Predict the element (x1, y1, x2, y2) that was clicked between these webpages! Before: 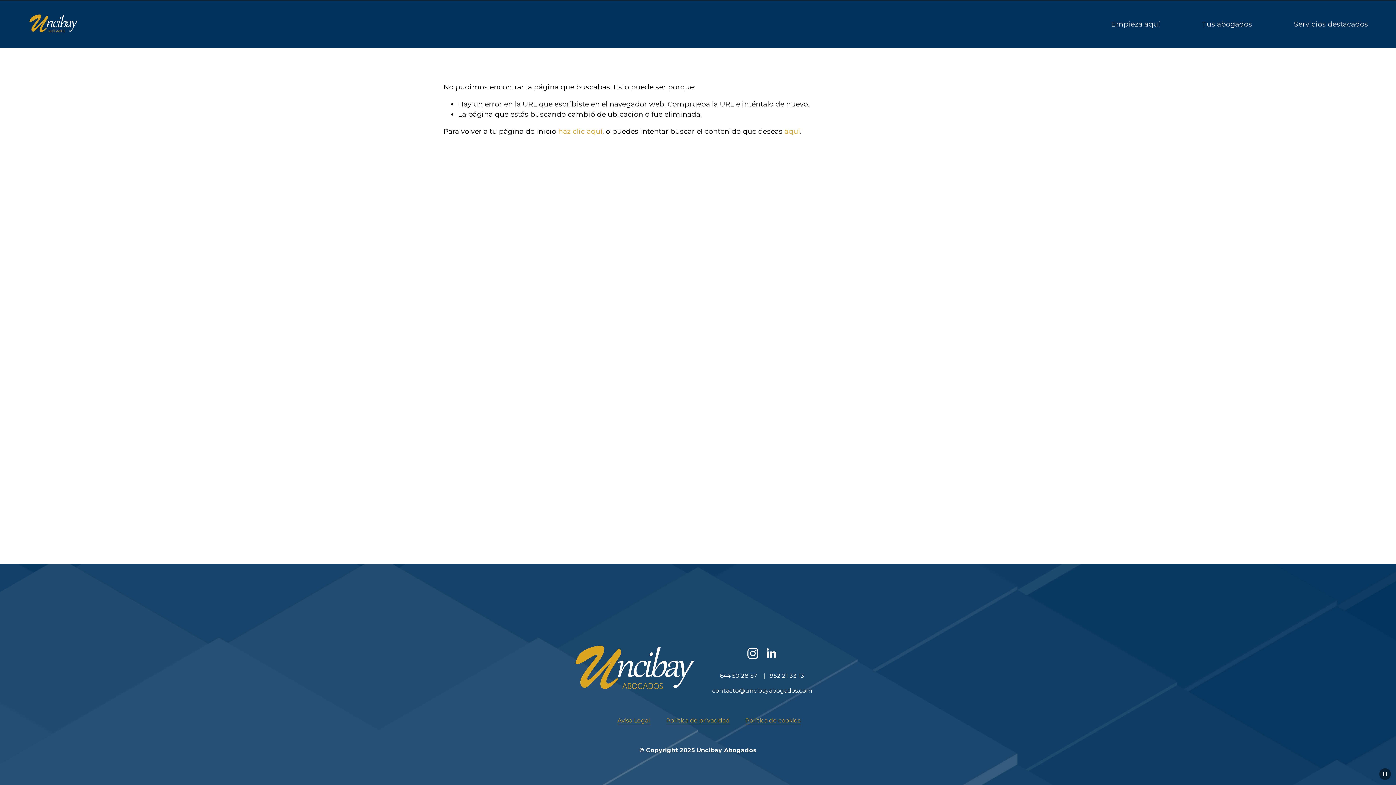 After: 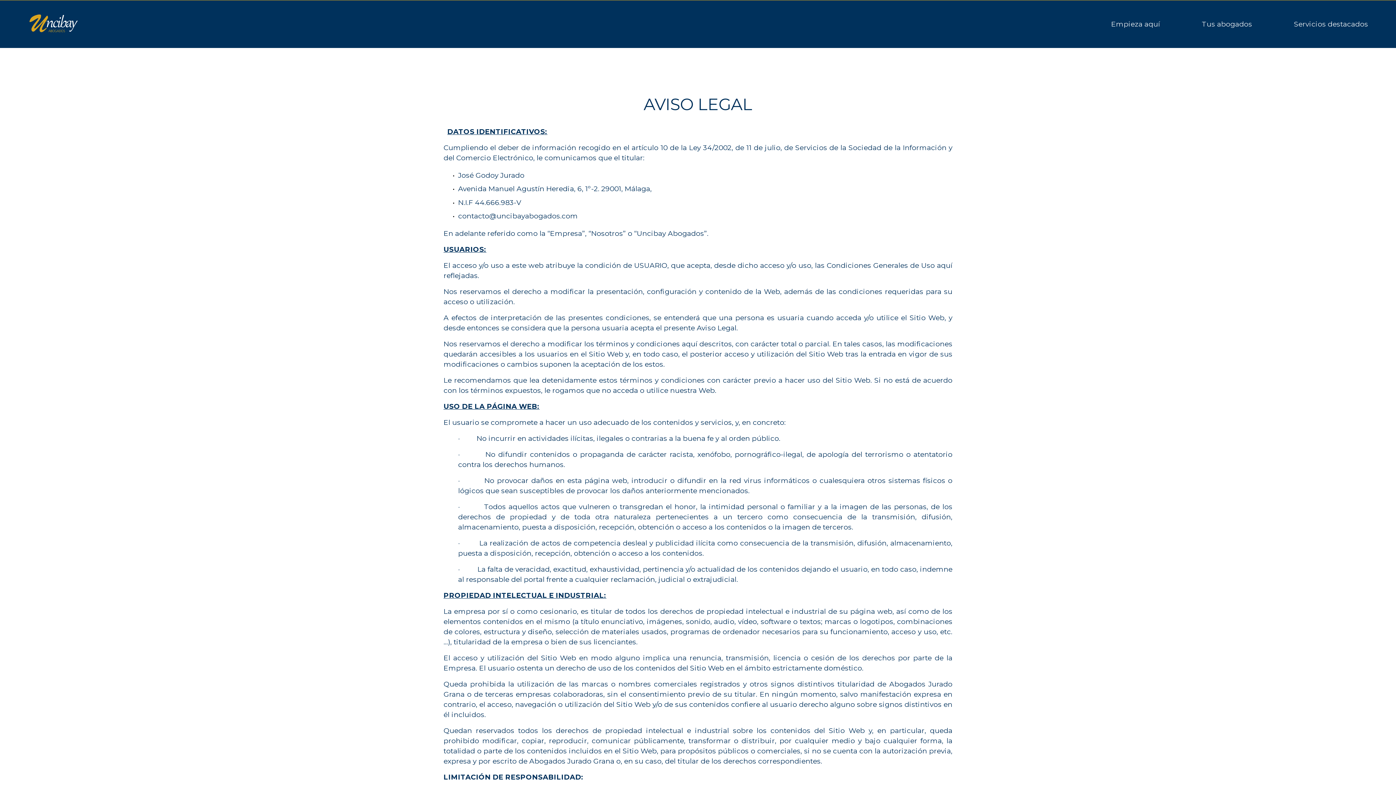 Action: bbox: (617, 716, 650, 725) label: Aviso Legal